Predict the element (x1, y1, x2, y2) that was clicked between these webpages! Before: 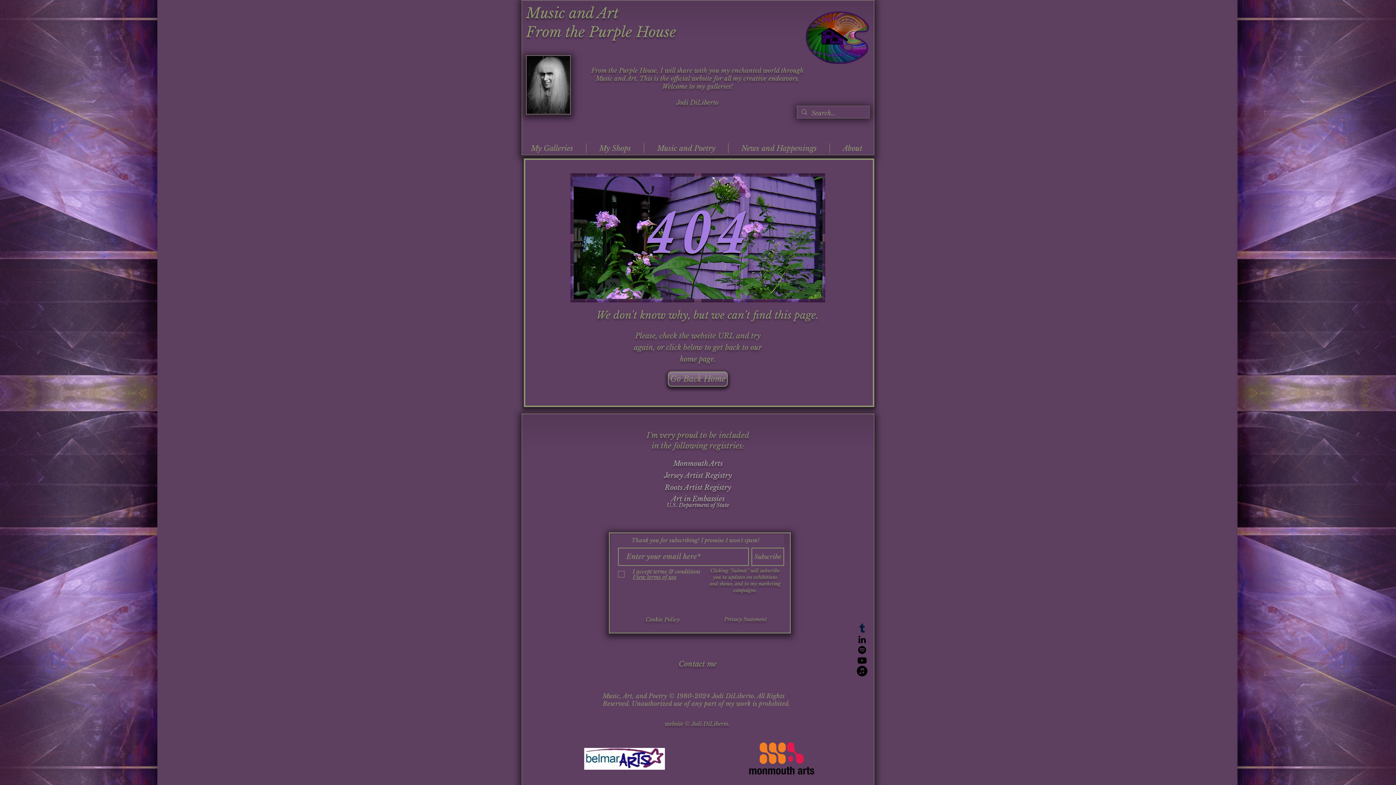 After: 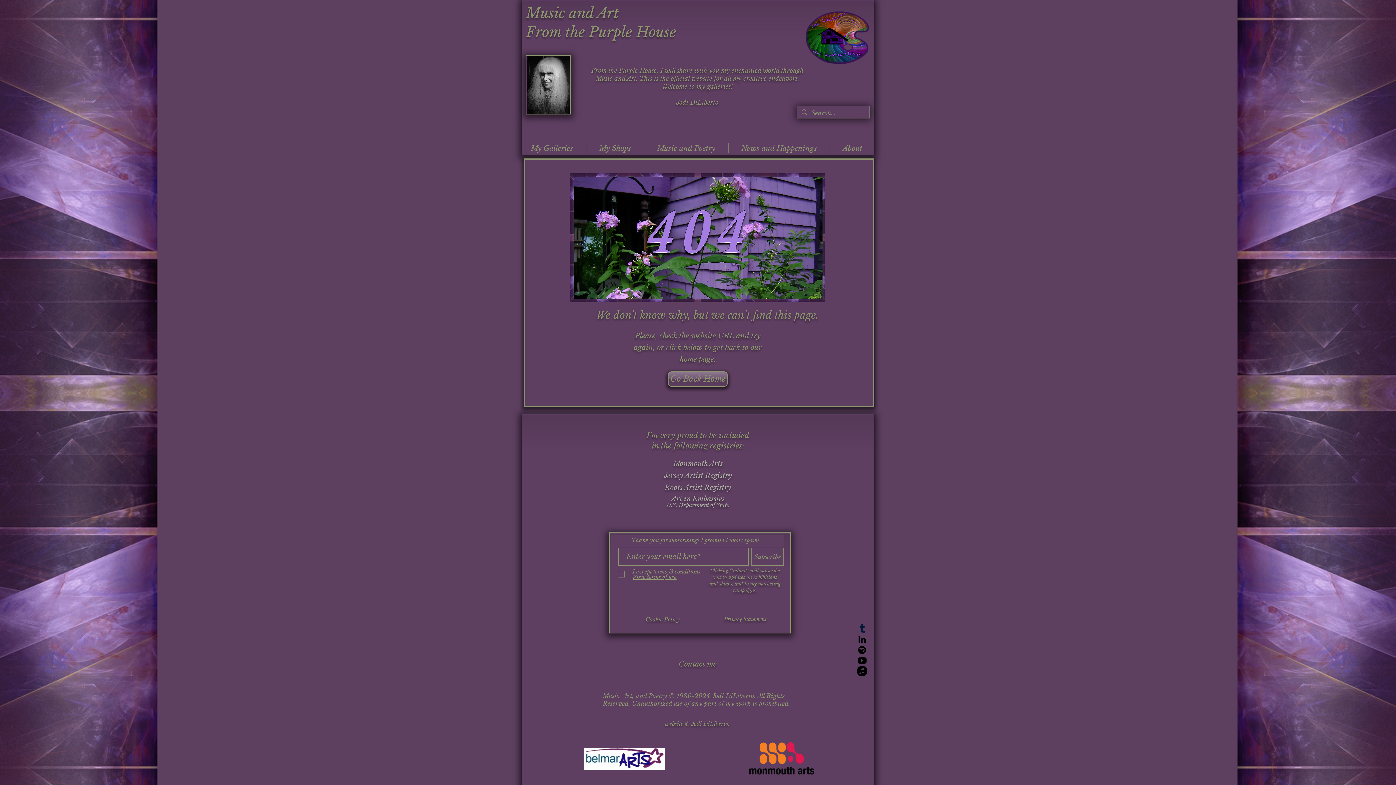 Action: bbox: (830, 143, 875, 153) label: About